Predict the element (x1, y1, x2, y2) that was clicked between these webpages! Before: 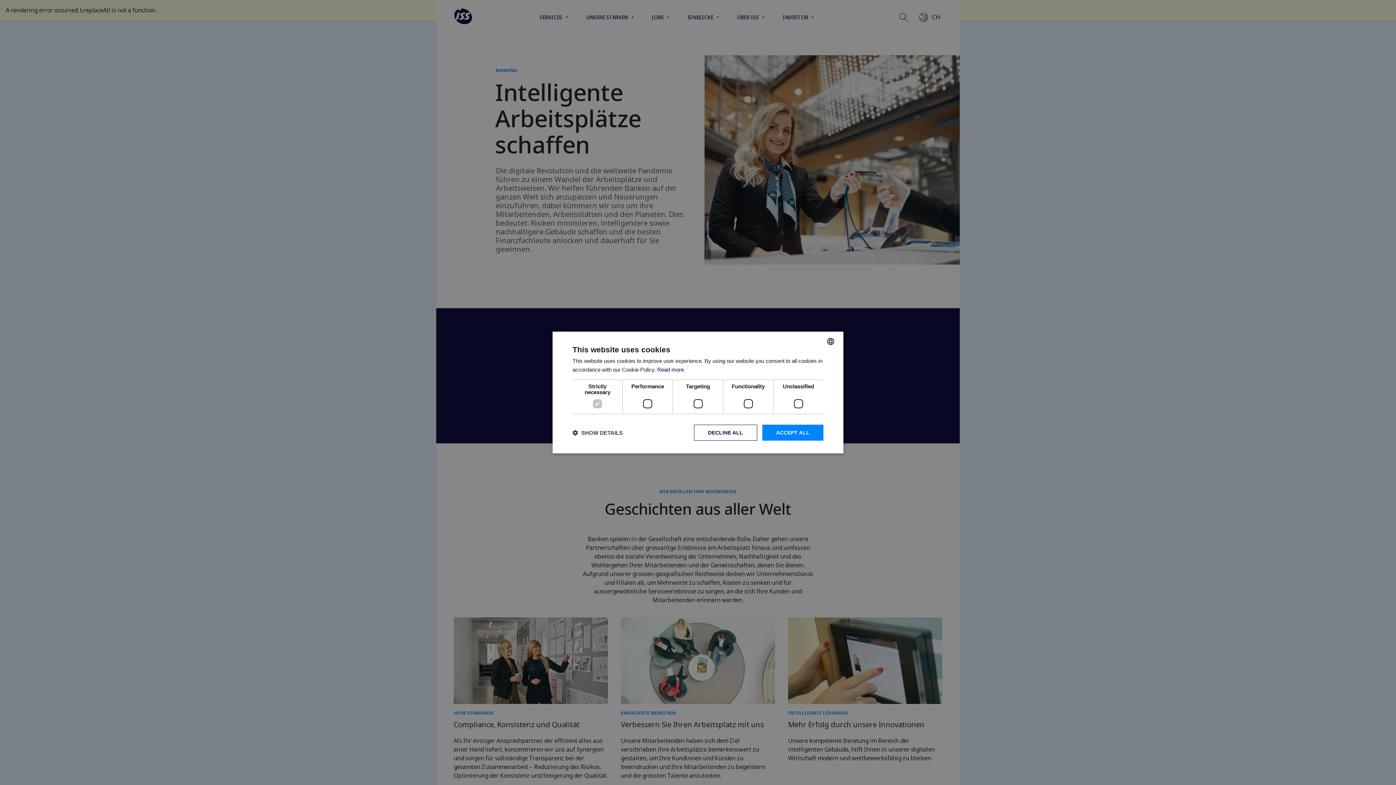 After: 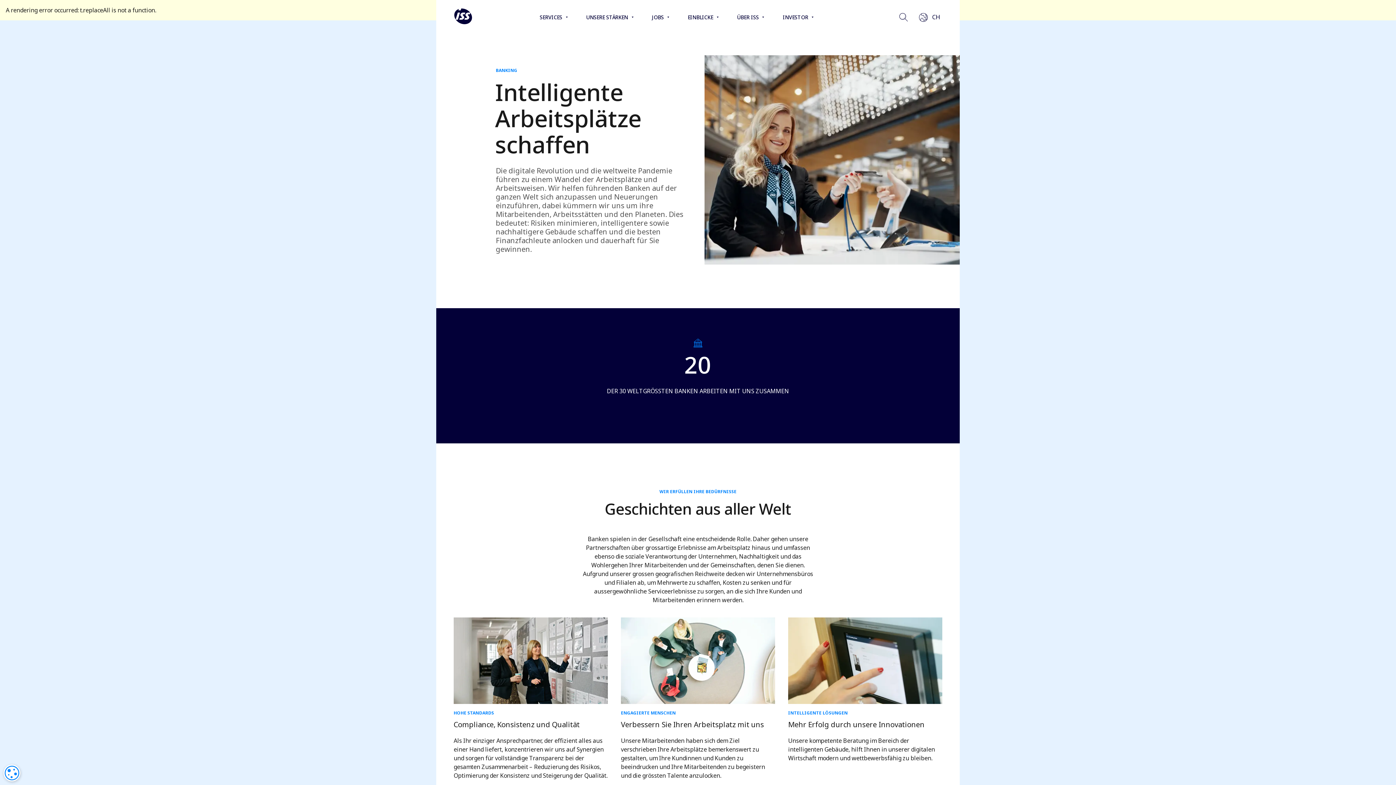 Action: bbox: (694, 424, 757, 440) label: DECLINE ALL